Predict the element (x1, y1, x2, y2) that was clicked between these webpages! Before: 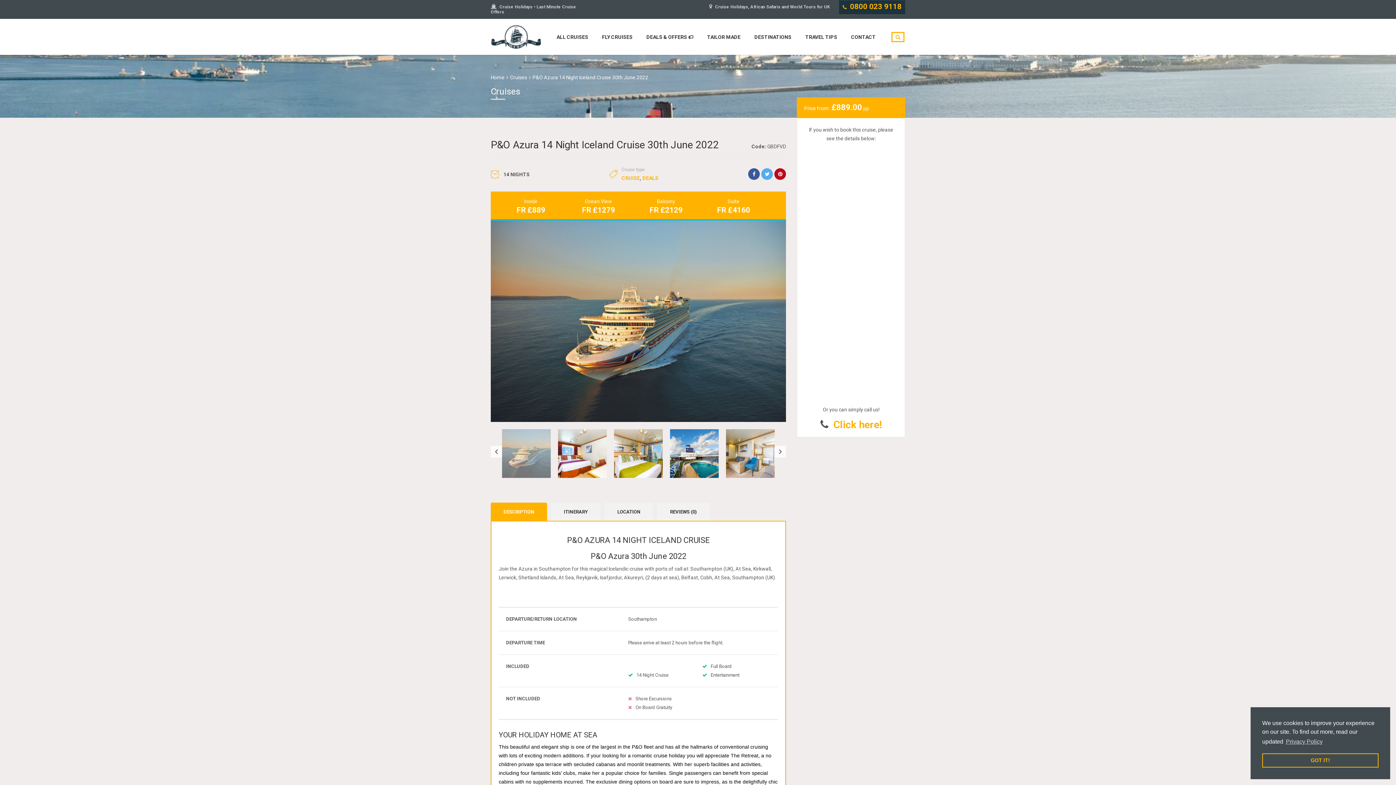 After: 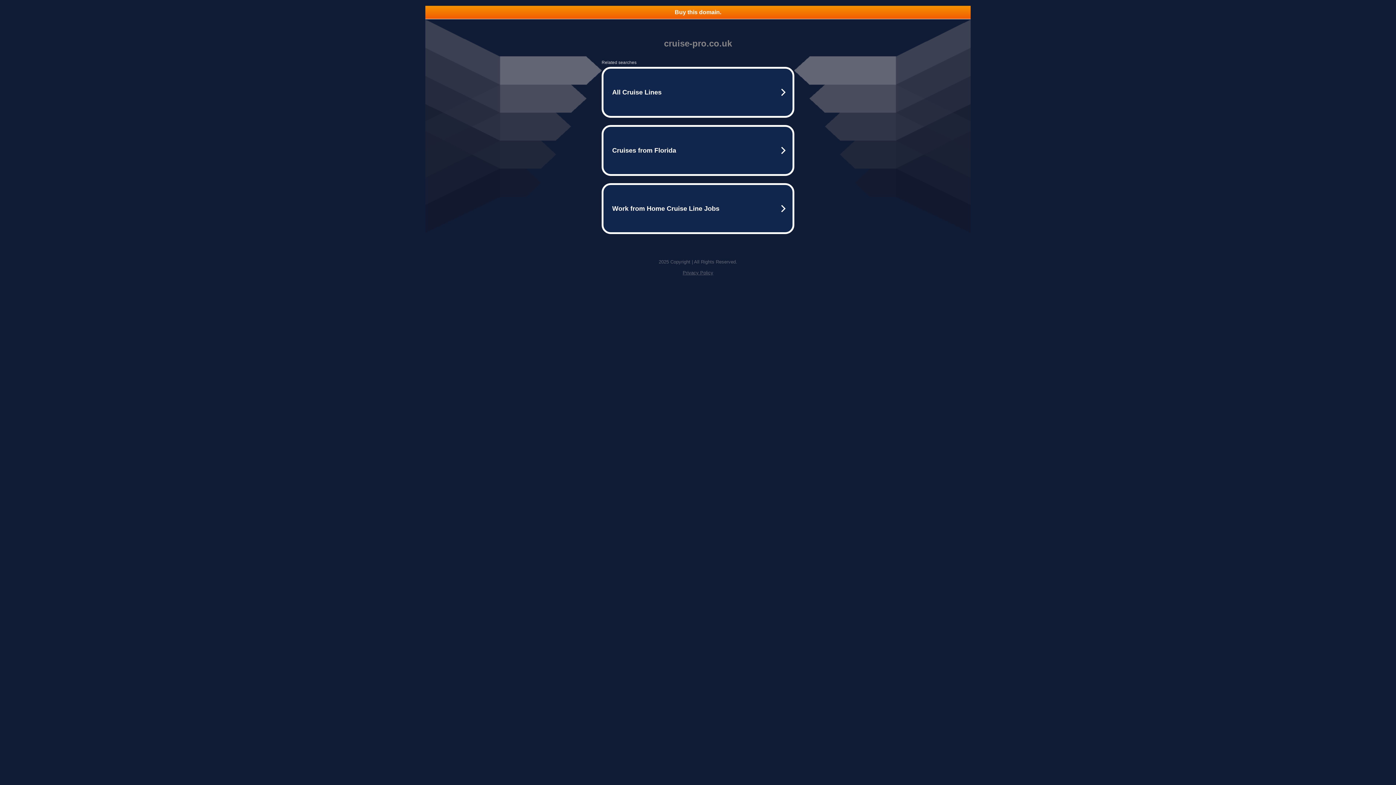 Action: label: 0800 023 9118 bbox: (850, 2, 901, 10)